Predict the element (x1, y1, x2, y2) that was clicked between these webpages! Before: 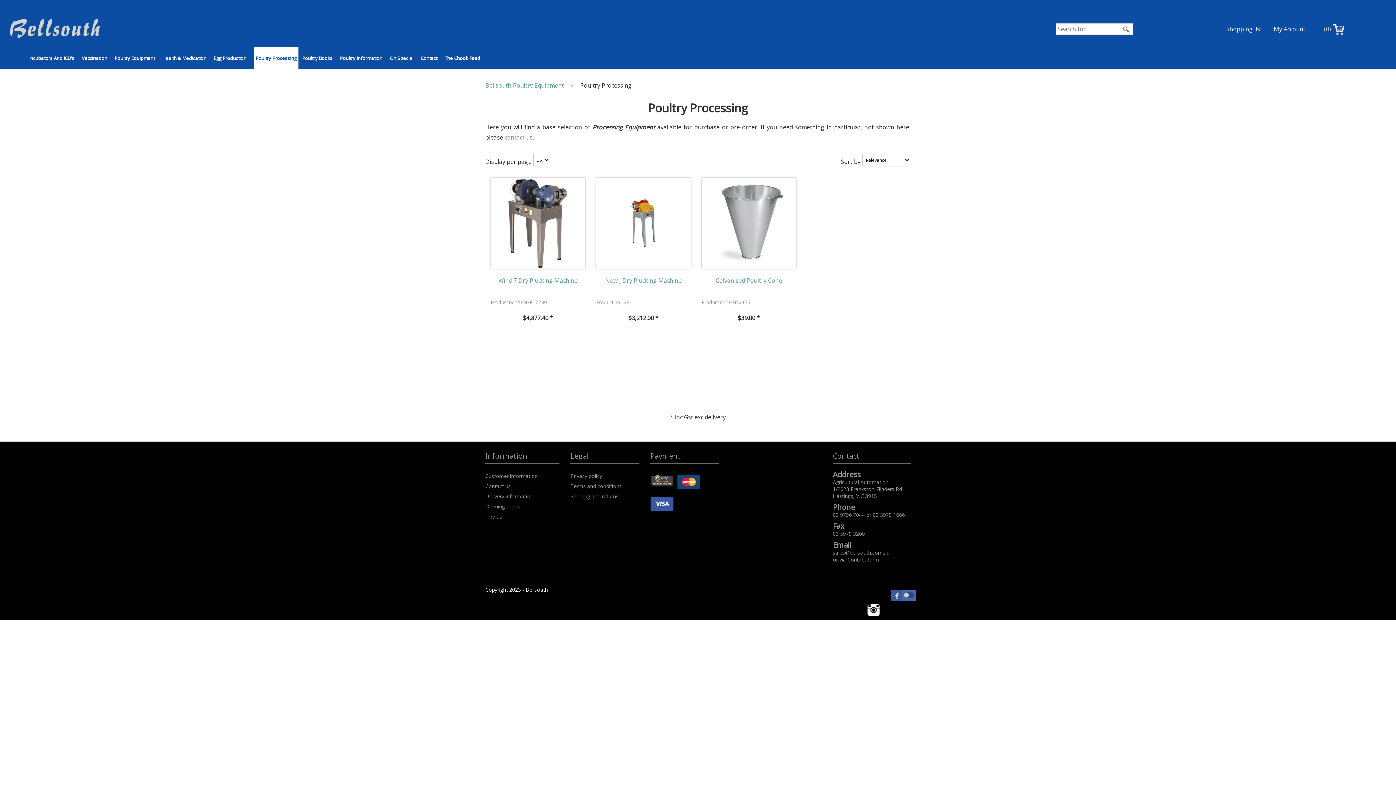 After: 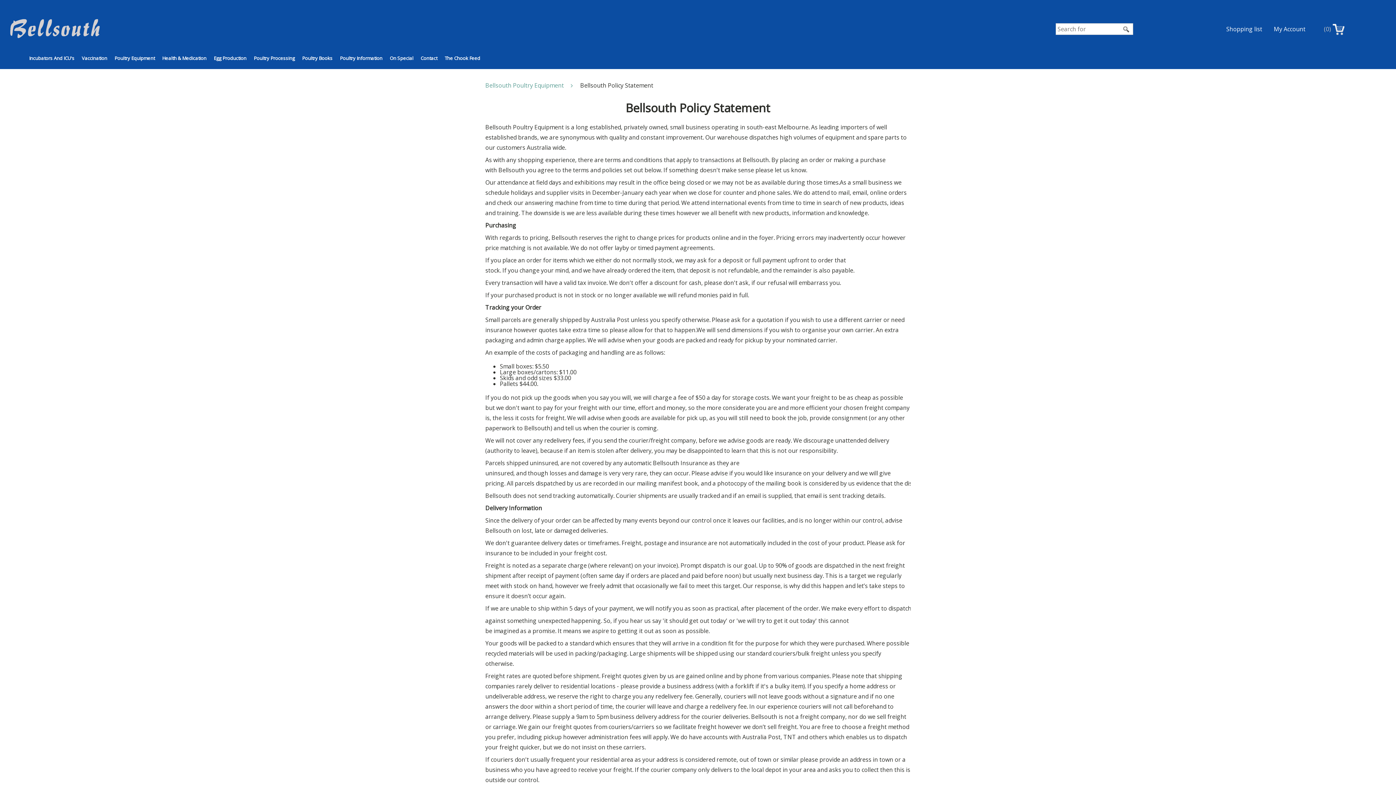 Action: label: Customer information bbox: (485, 472, 537, 479)